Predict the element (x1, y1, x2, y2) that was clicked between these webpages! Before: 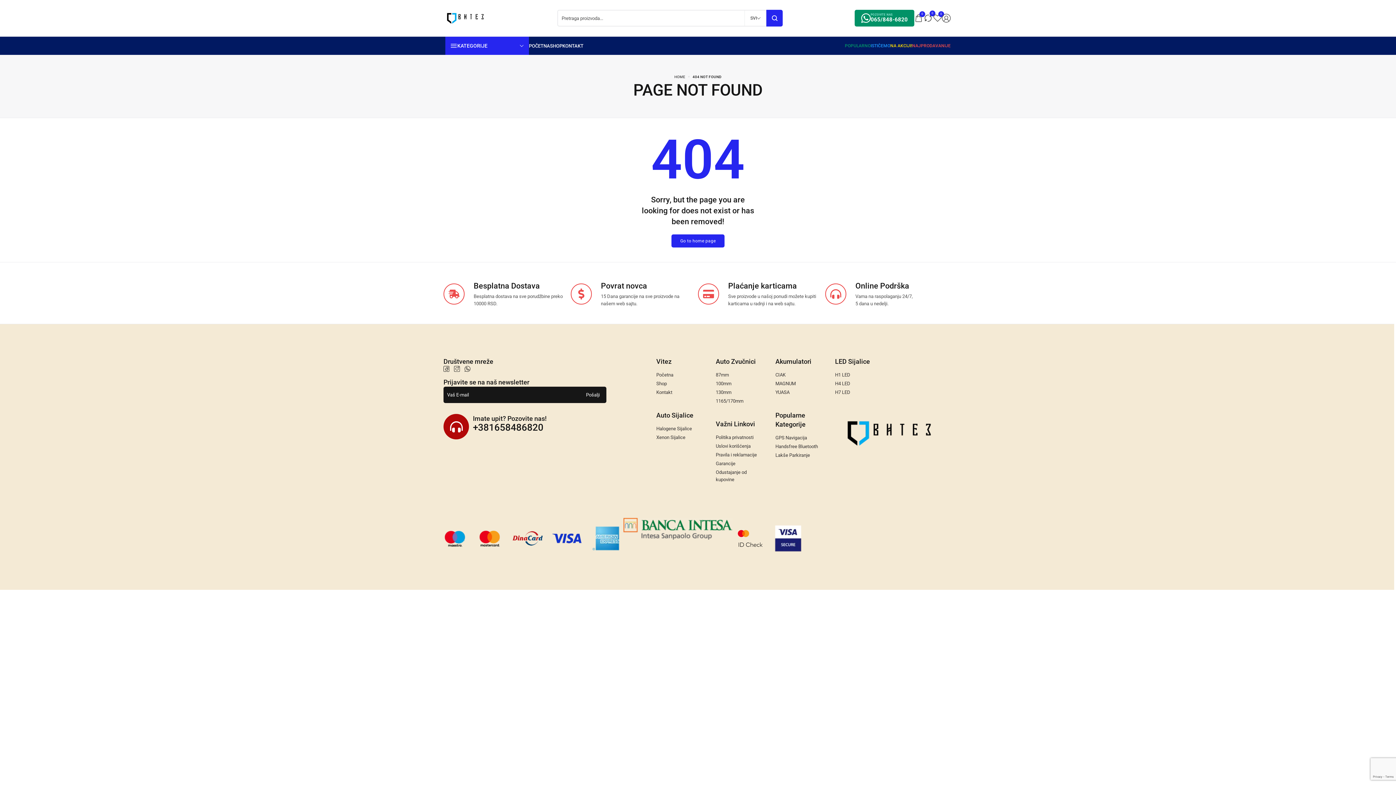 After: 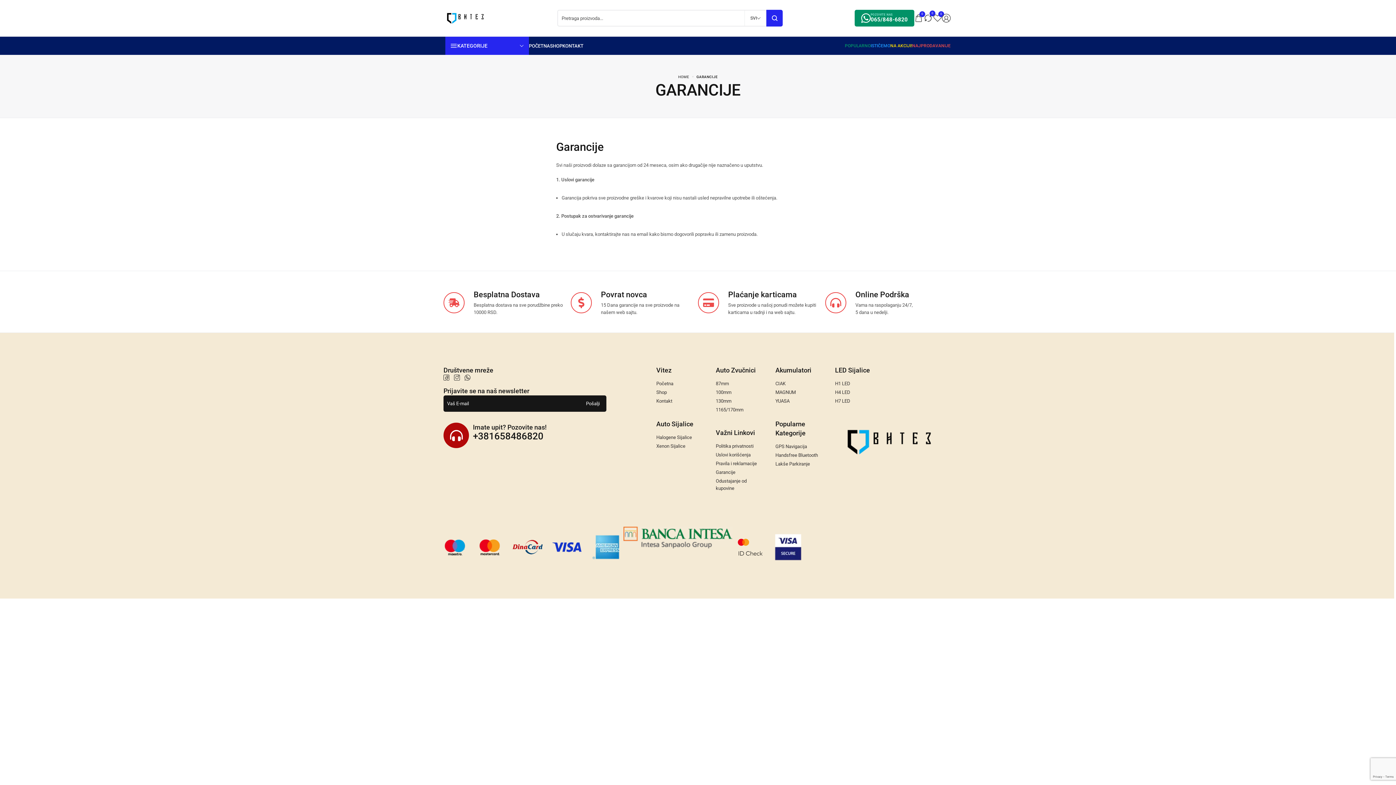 Action: label: Garancije bbox: (716, 460, 764, 467)